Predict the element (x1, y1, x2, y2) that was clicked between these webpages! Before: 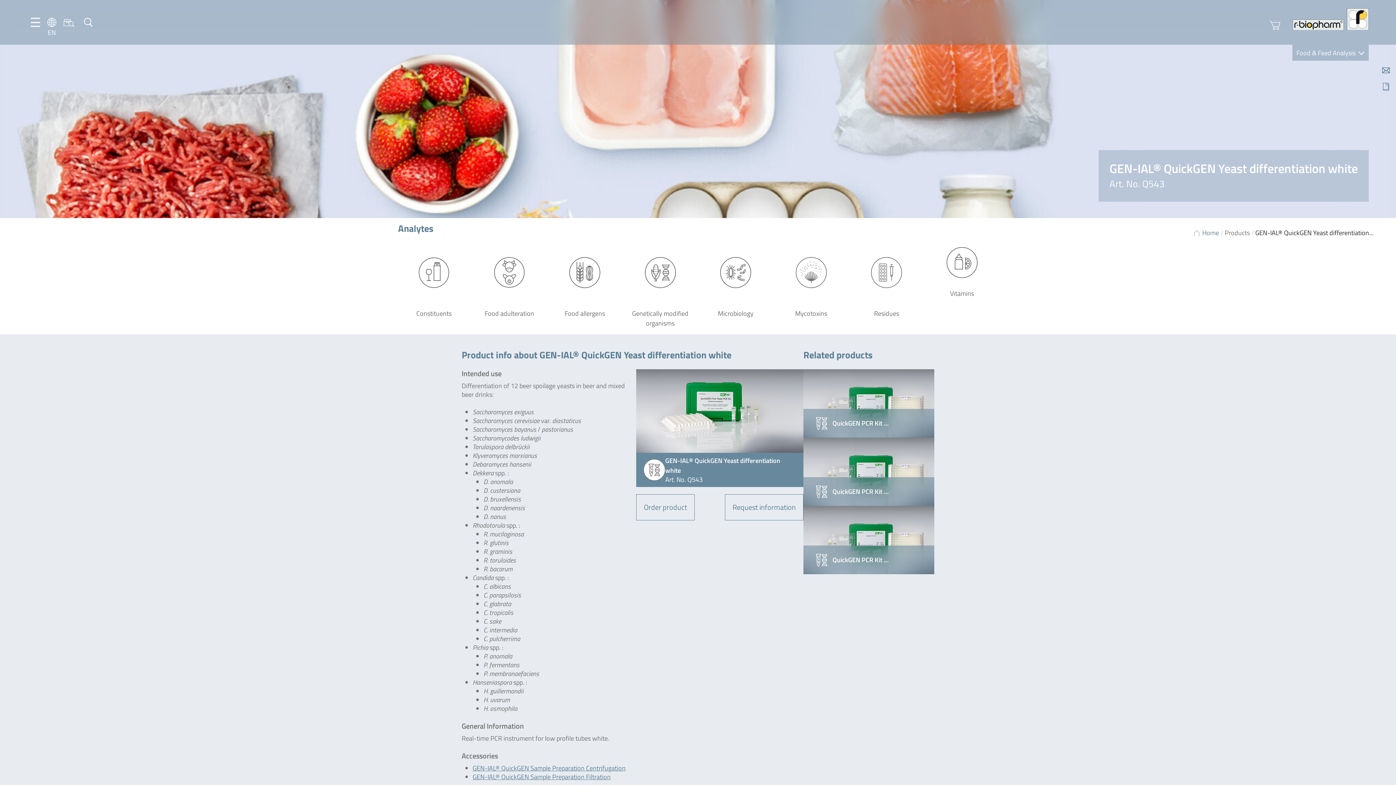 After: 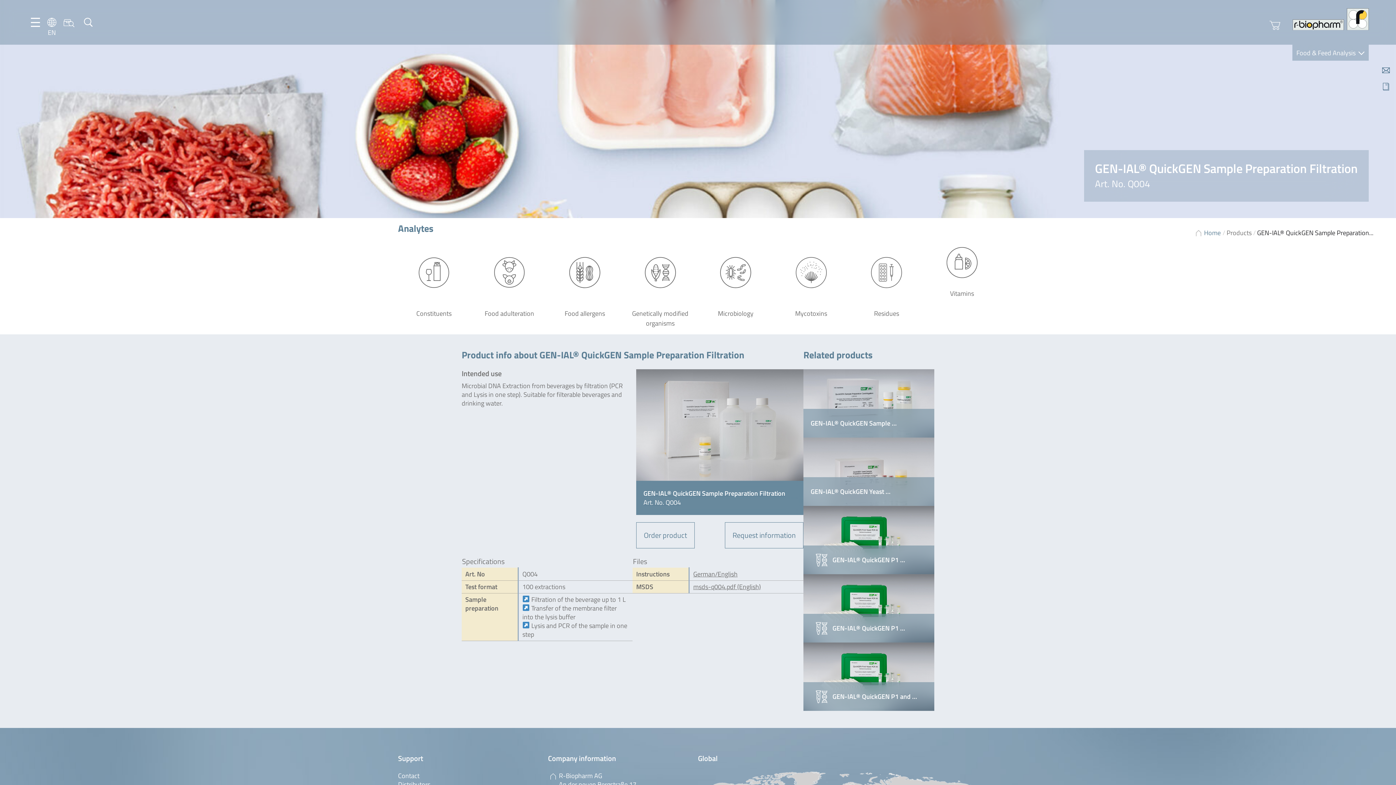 Action: label: GEN-IAL® QuickGEN Sample Preparation Filtration bbox: (472, 772, 610, 782)